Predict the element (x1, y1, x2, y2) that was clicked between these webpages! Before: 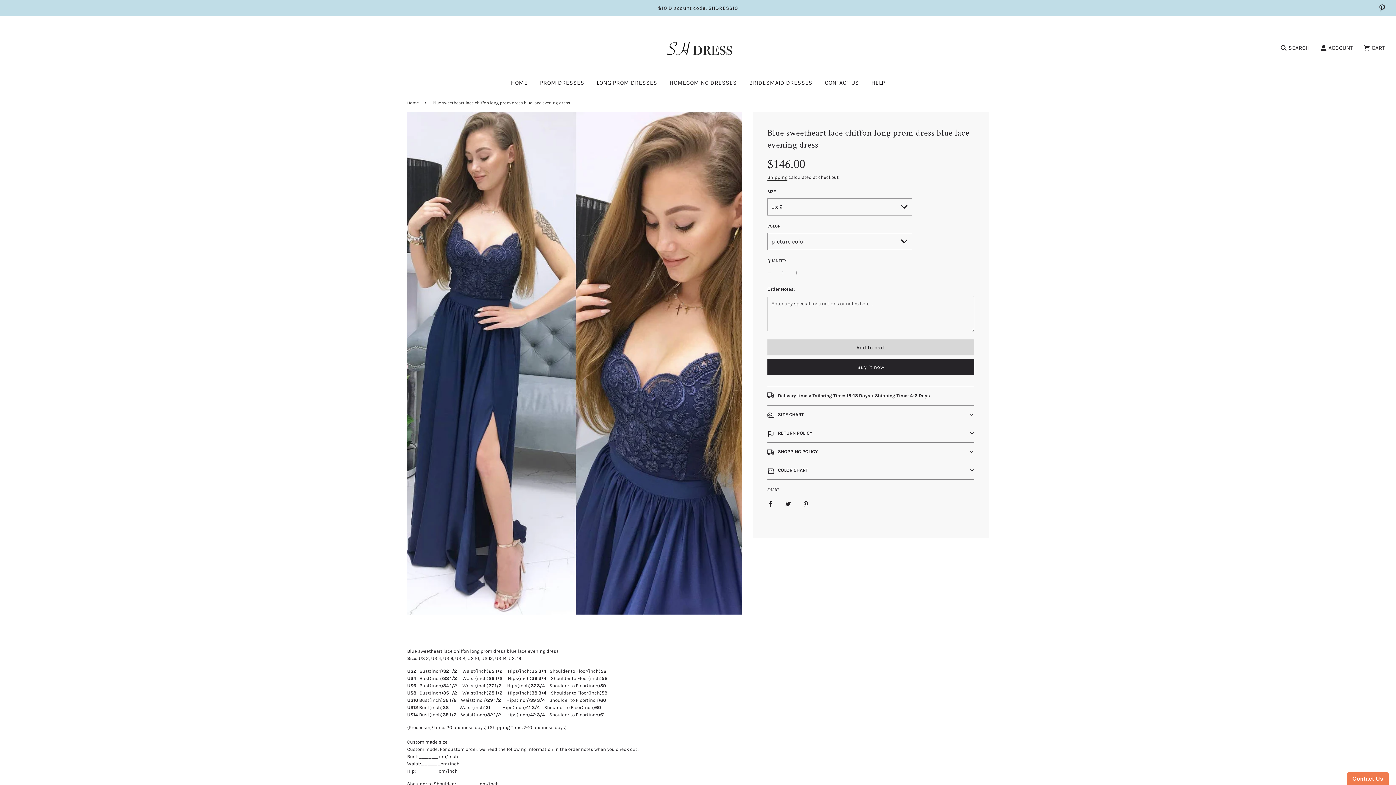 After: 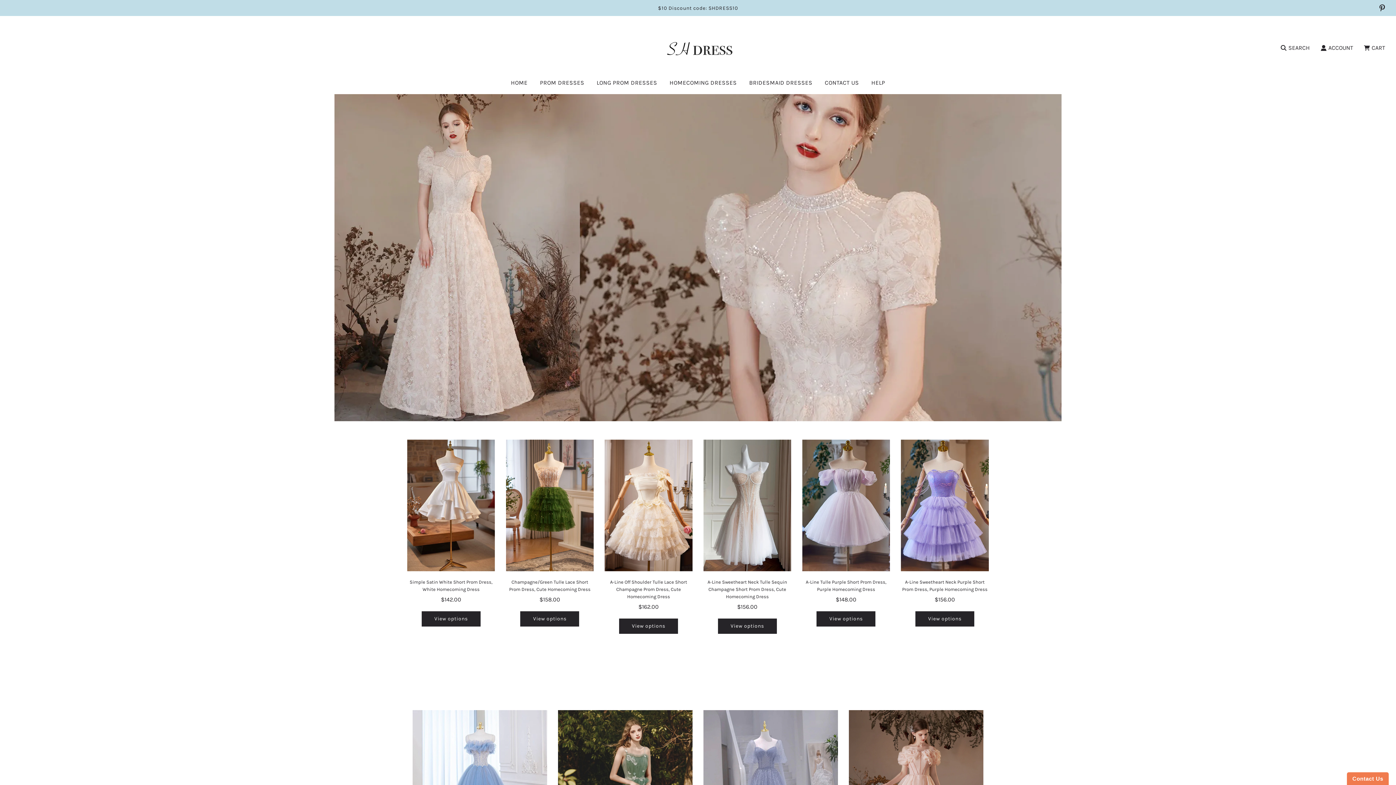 Action: bbox: (640, 32, 755, 63)